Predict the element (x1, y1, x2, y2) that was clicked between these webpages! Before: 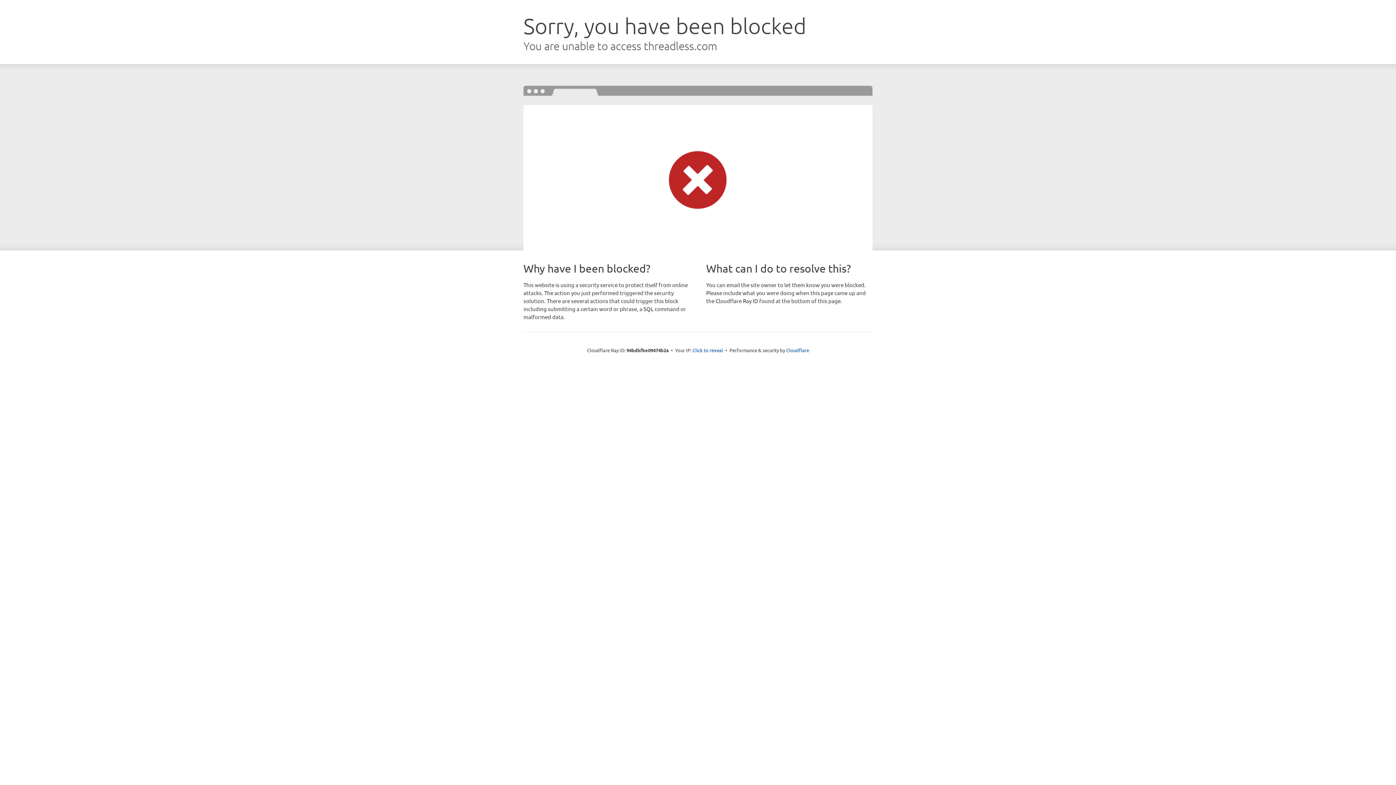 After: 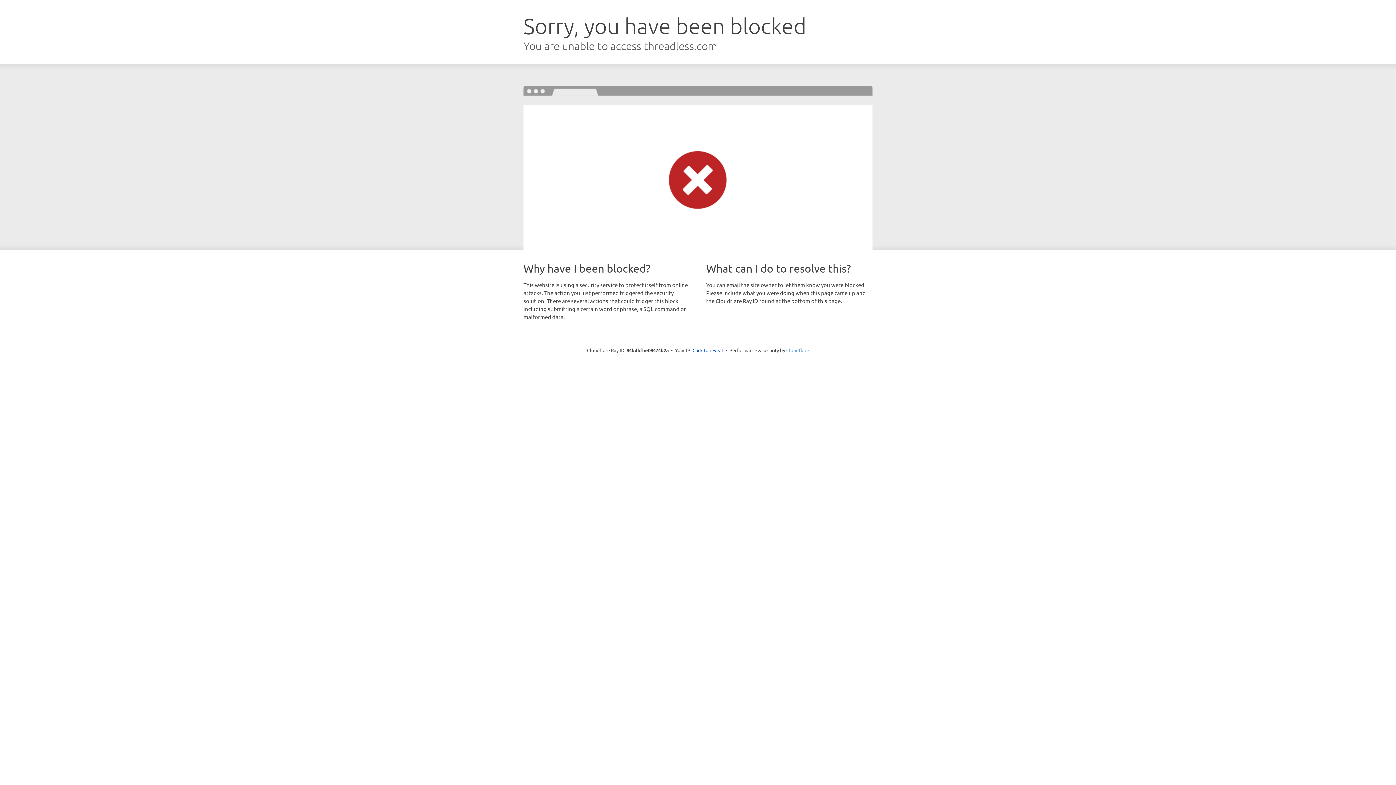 Action: bbox: (786, 347, 809, 353) label: Cloudflare